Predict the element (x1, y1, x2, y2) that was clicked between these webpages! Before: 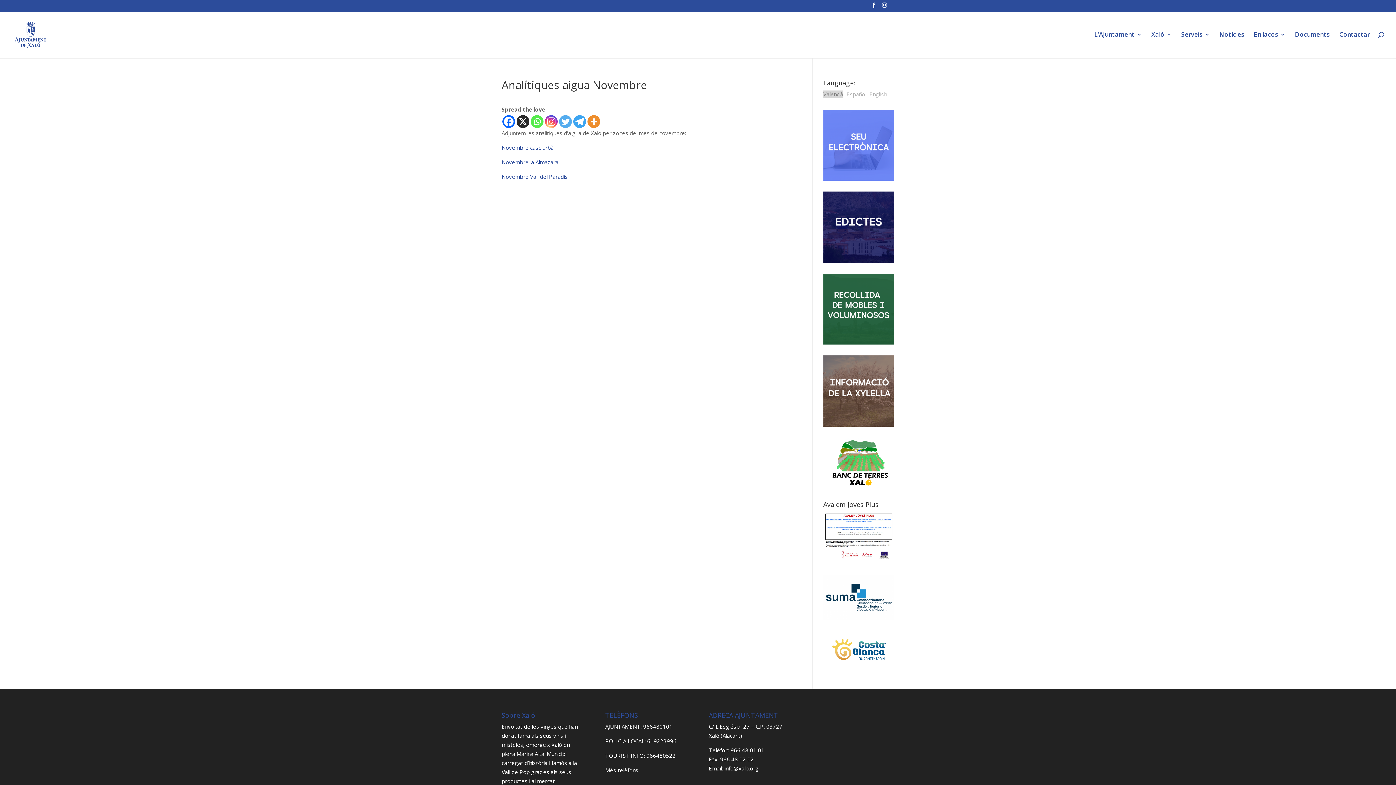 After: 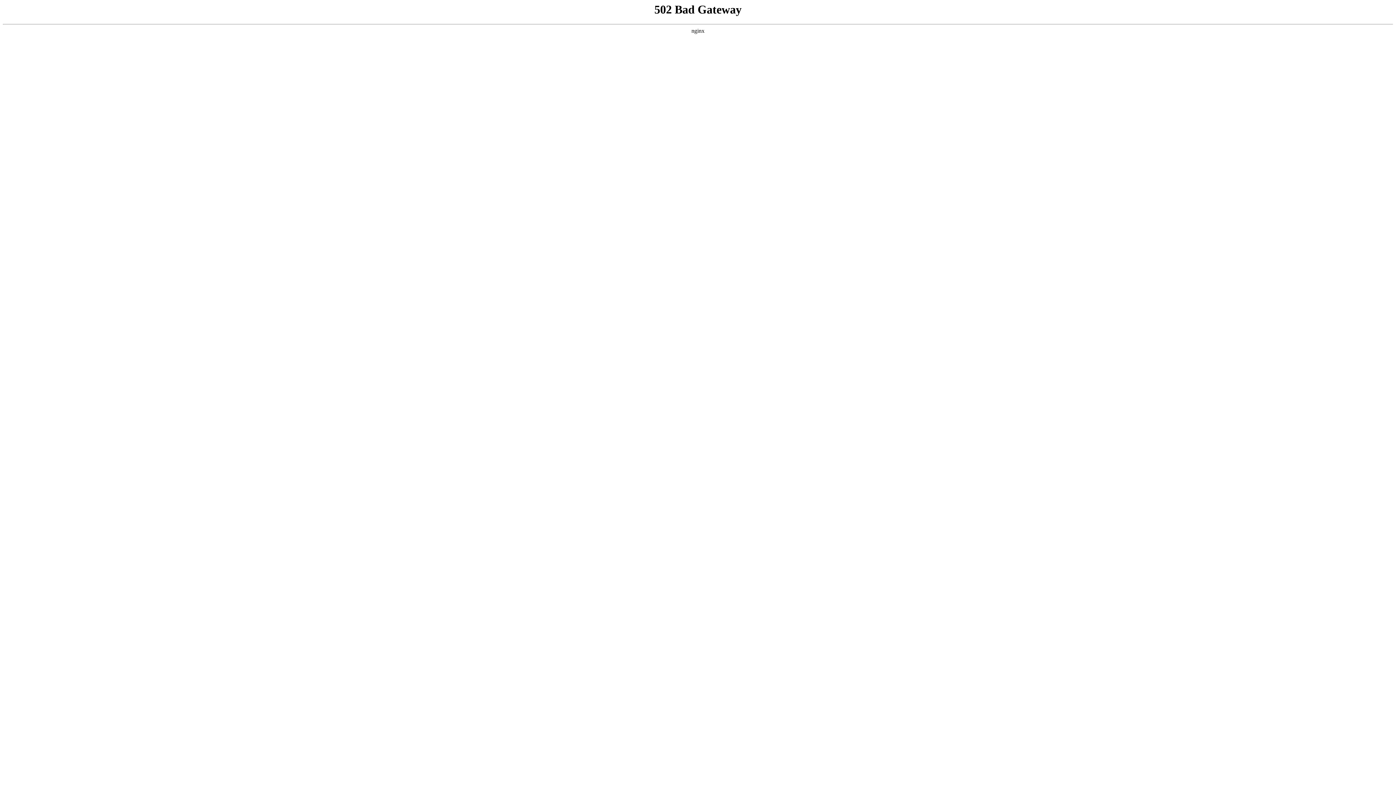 Action: bbox: (823, 355, 894, 426)